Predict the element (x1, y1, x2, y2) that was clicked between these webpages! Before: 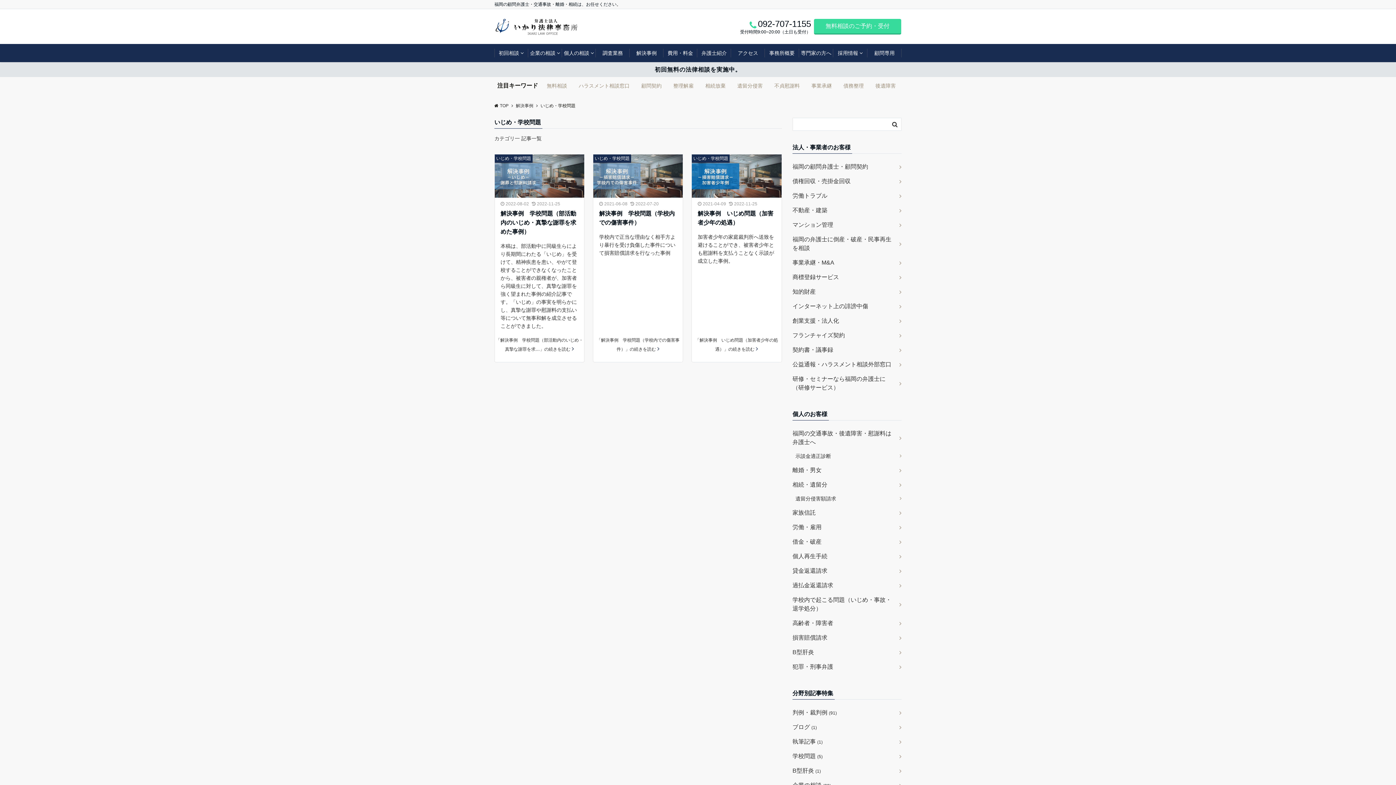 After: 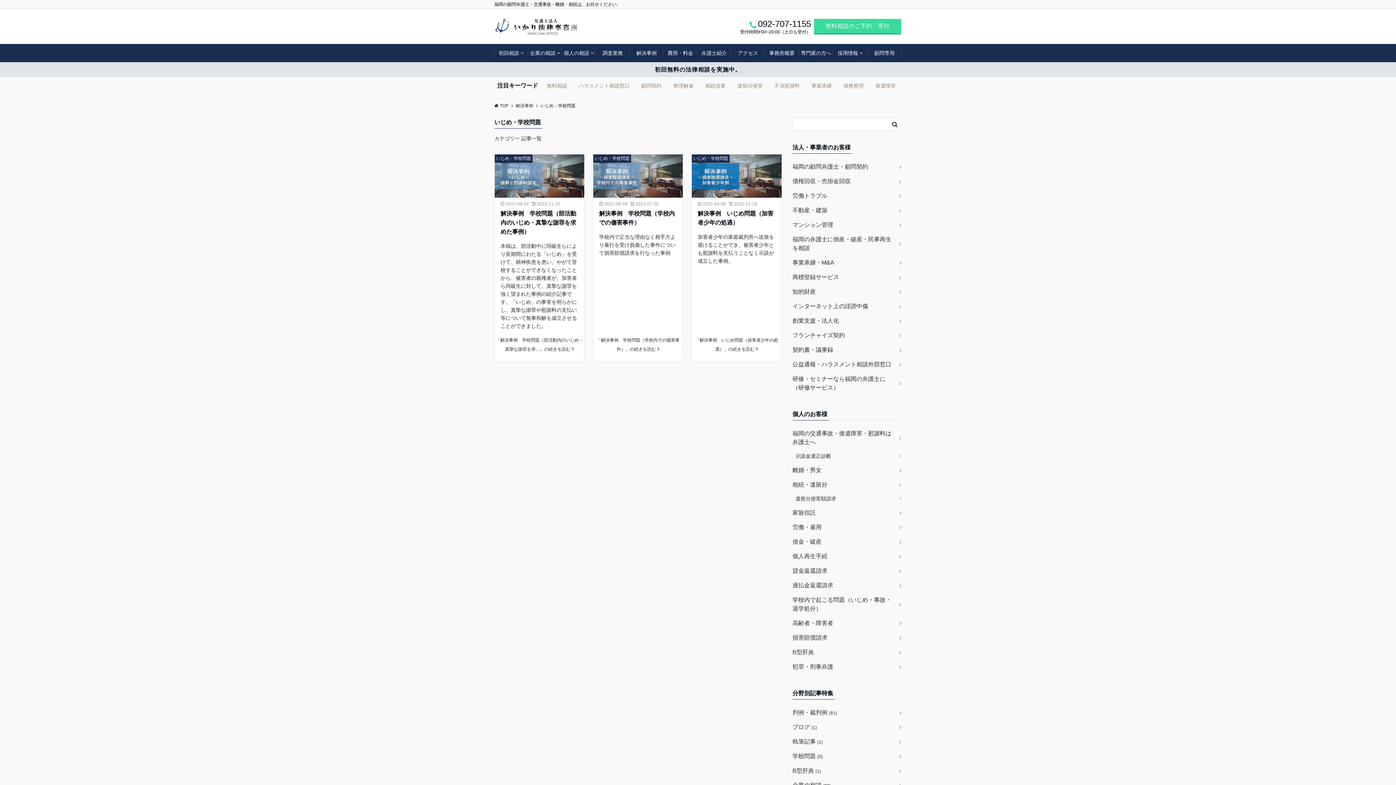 Action: label: いじめ・学校問題 bbox: (693, 155, 728, 162)